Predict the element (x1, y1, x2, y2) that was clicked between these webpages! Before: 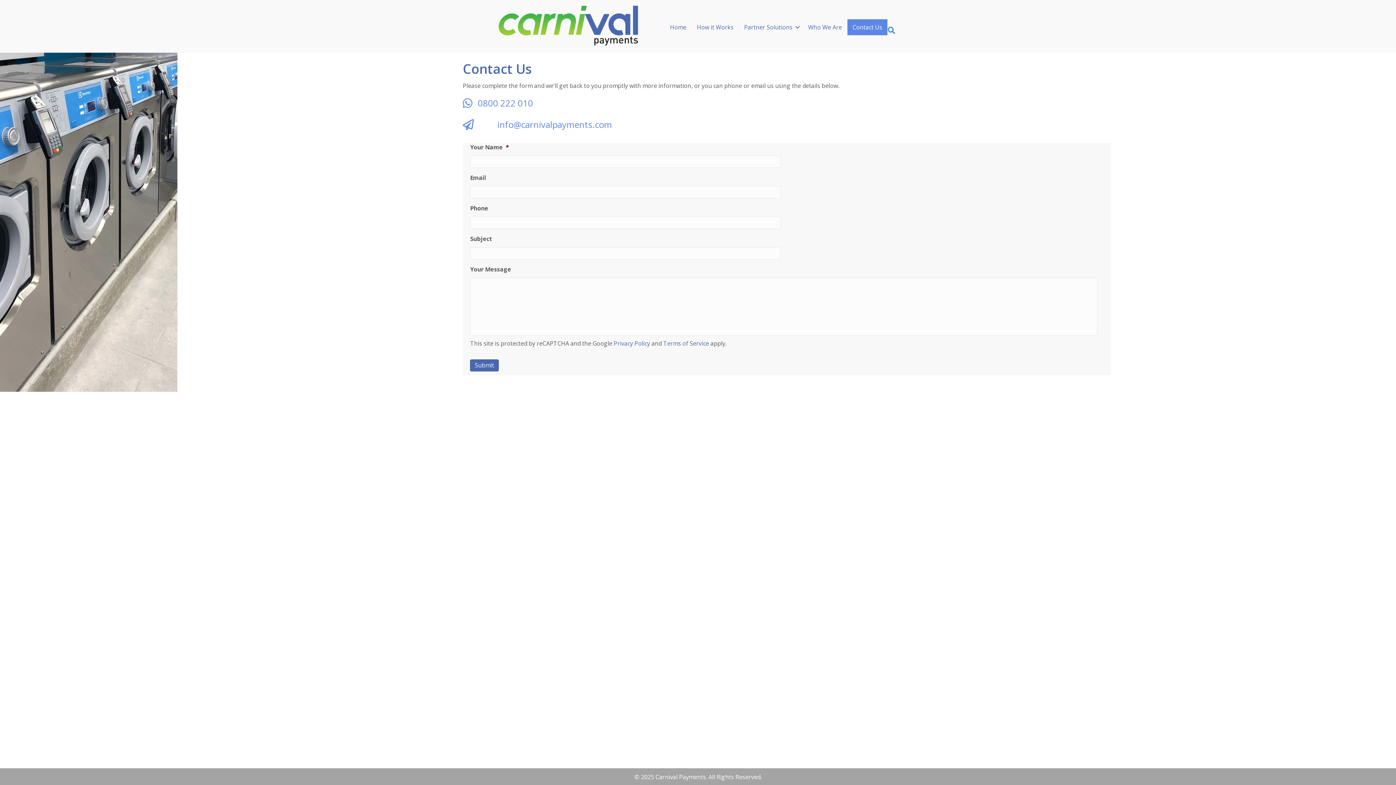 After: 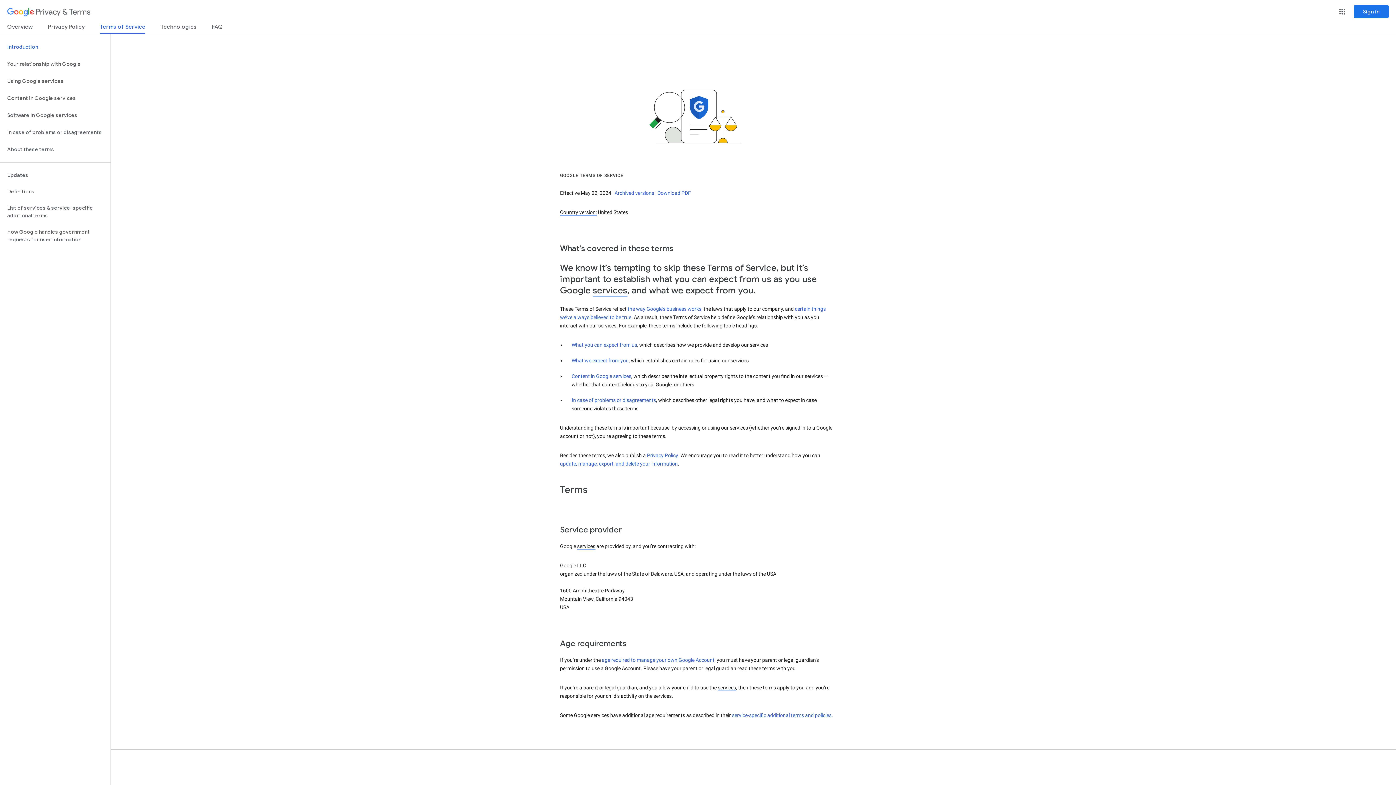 Action: label: Terms of Service bbox: (663, 339, 709, 347)